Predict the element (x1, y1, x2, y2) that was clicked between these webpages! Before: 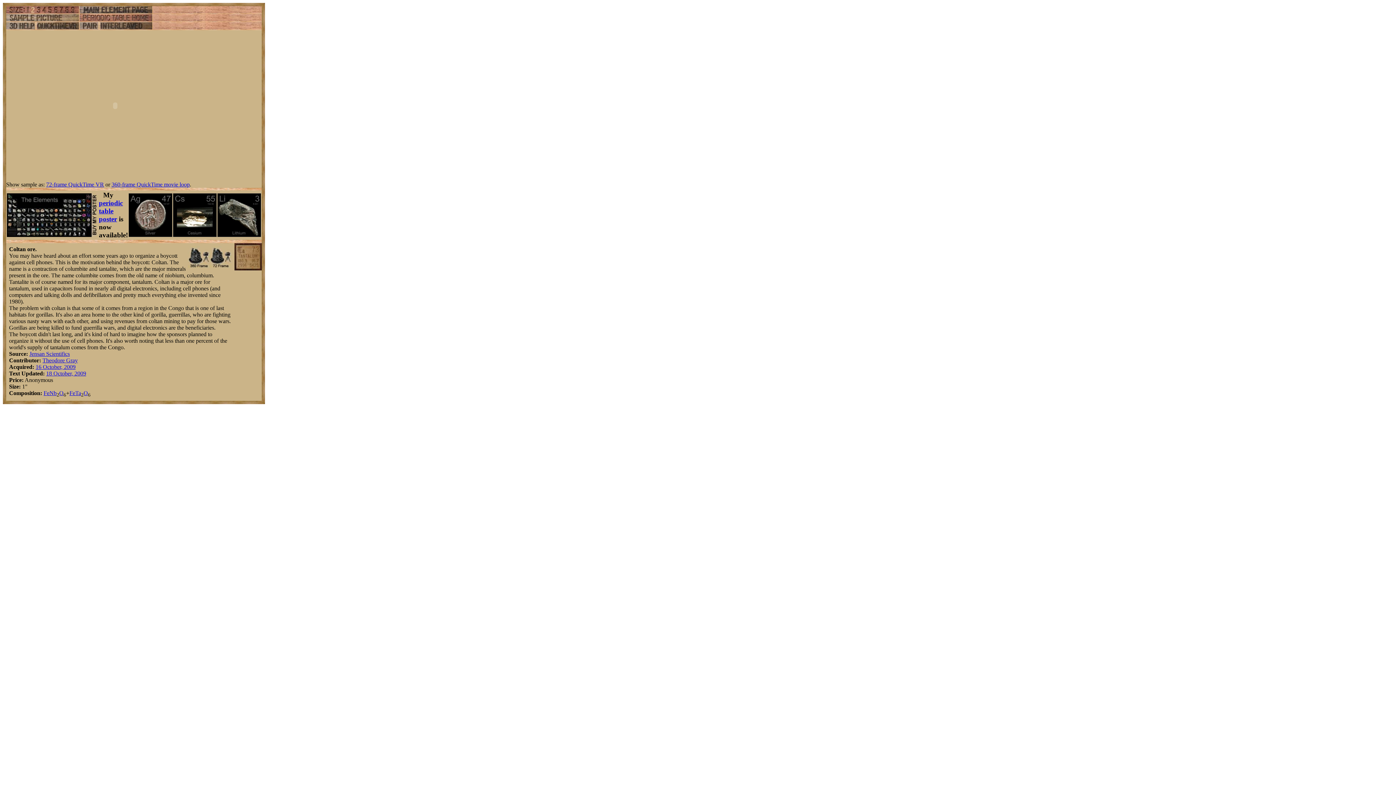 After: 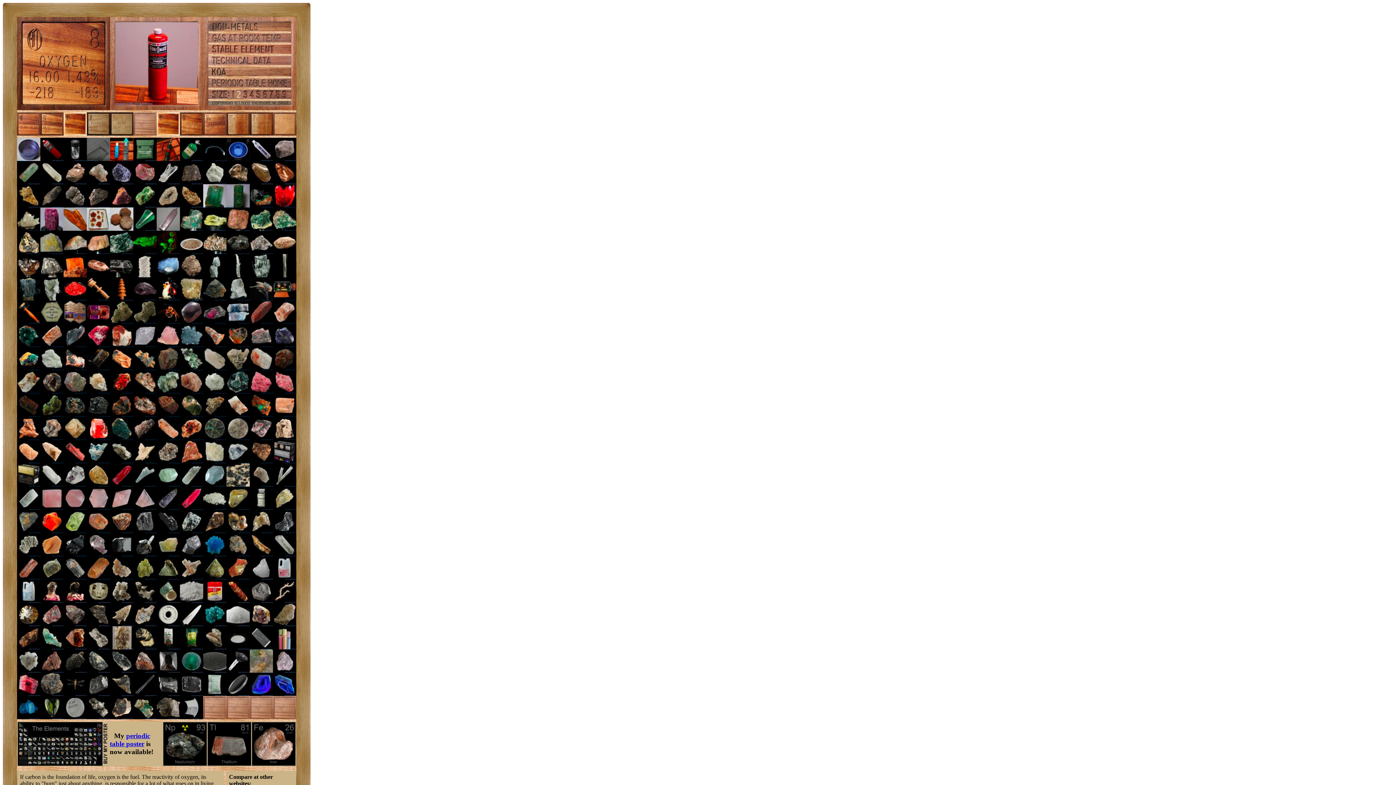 Action: bbox: (83, 390, 88, 396) label: O